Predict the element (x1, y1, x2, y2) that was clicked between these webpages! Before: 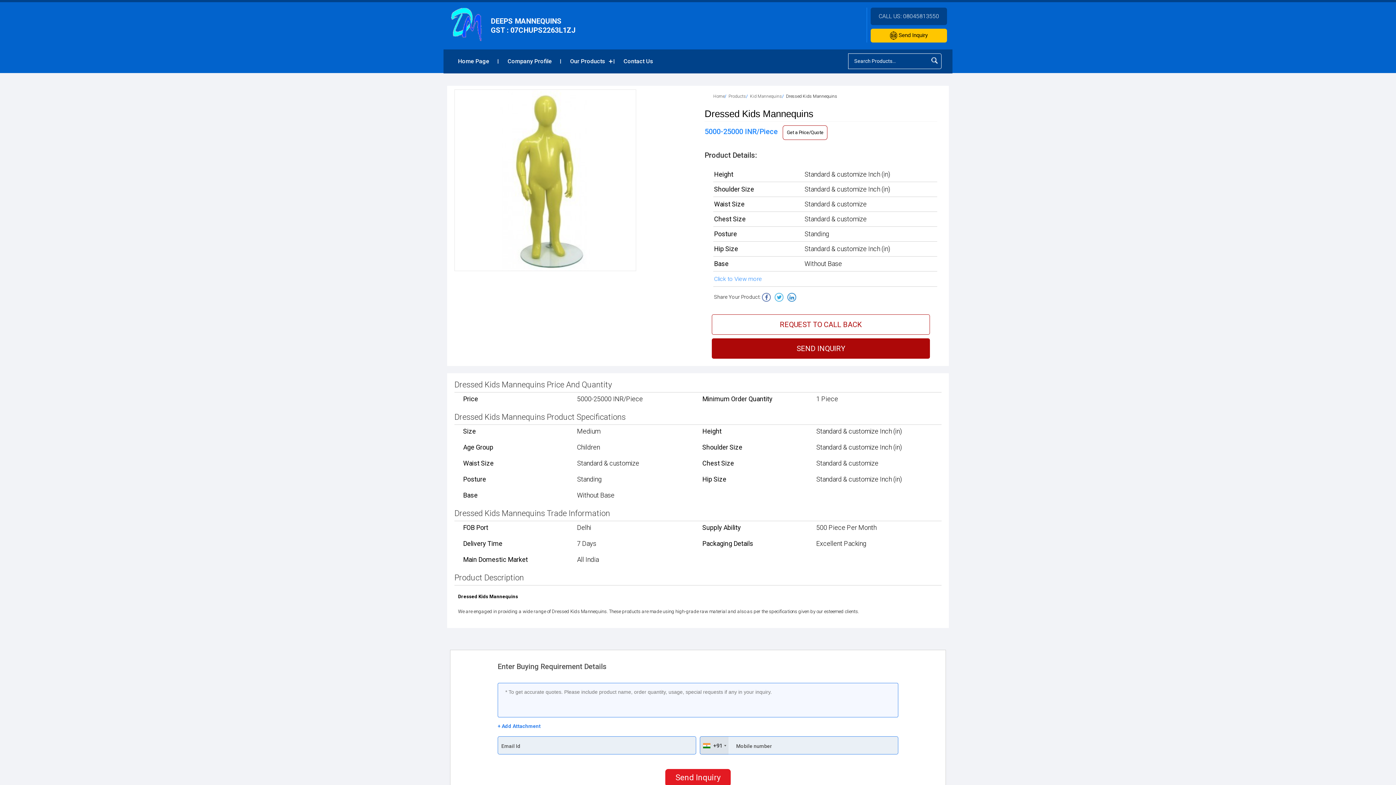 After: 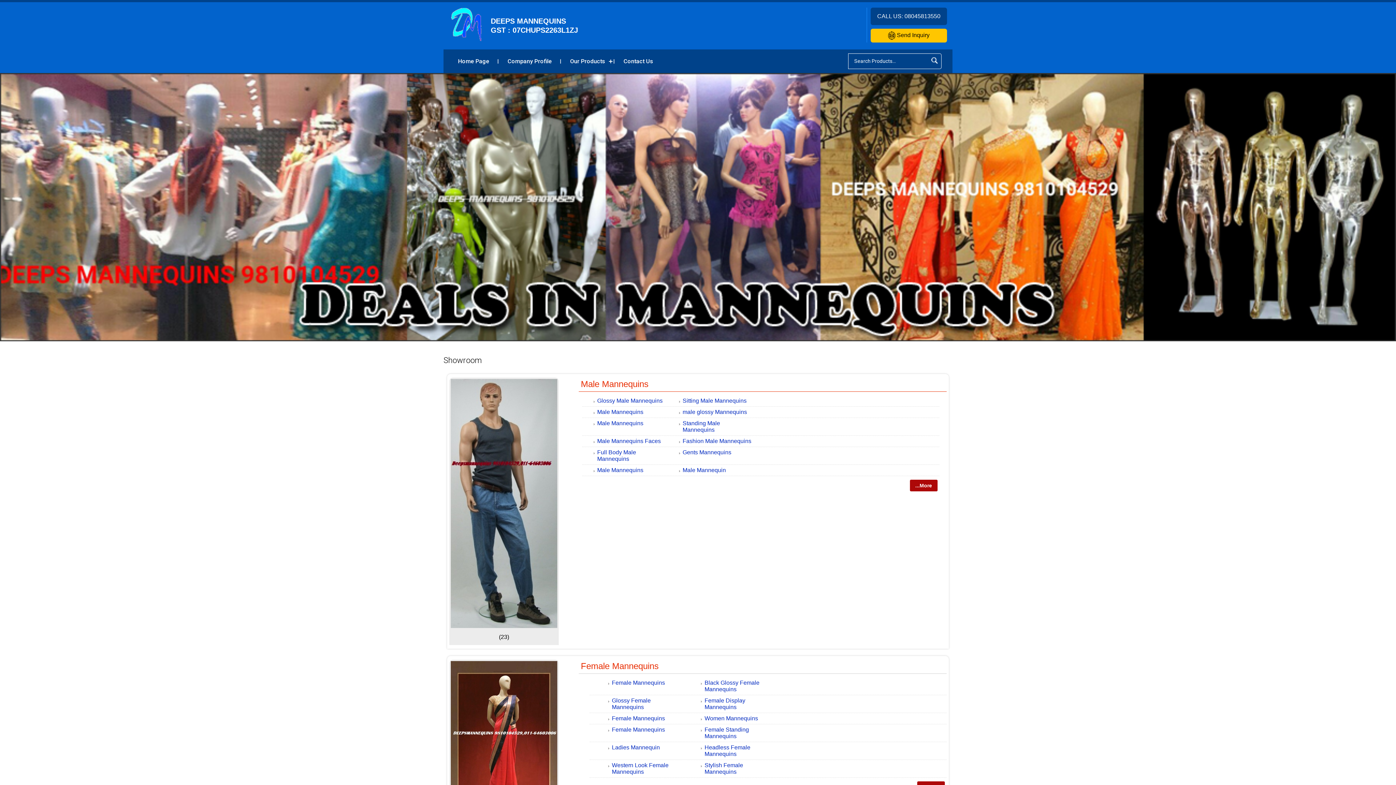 Action: bbox: (728, 93, 746, 98) label: Products